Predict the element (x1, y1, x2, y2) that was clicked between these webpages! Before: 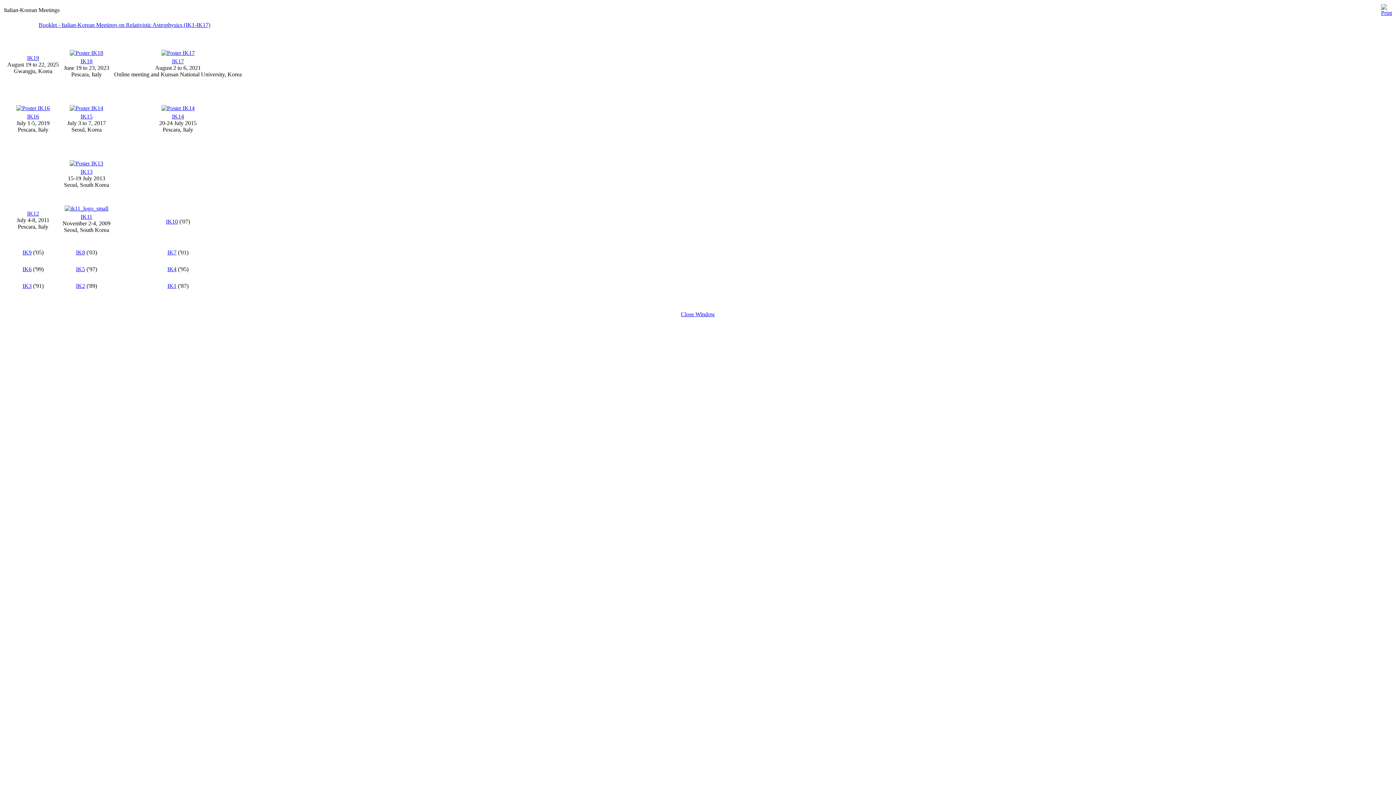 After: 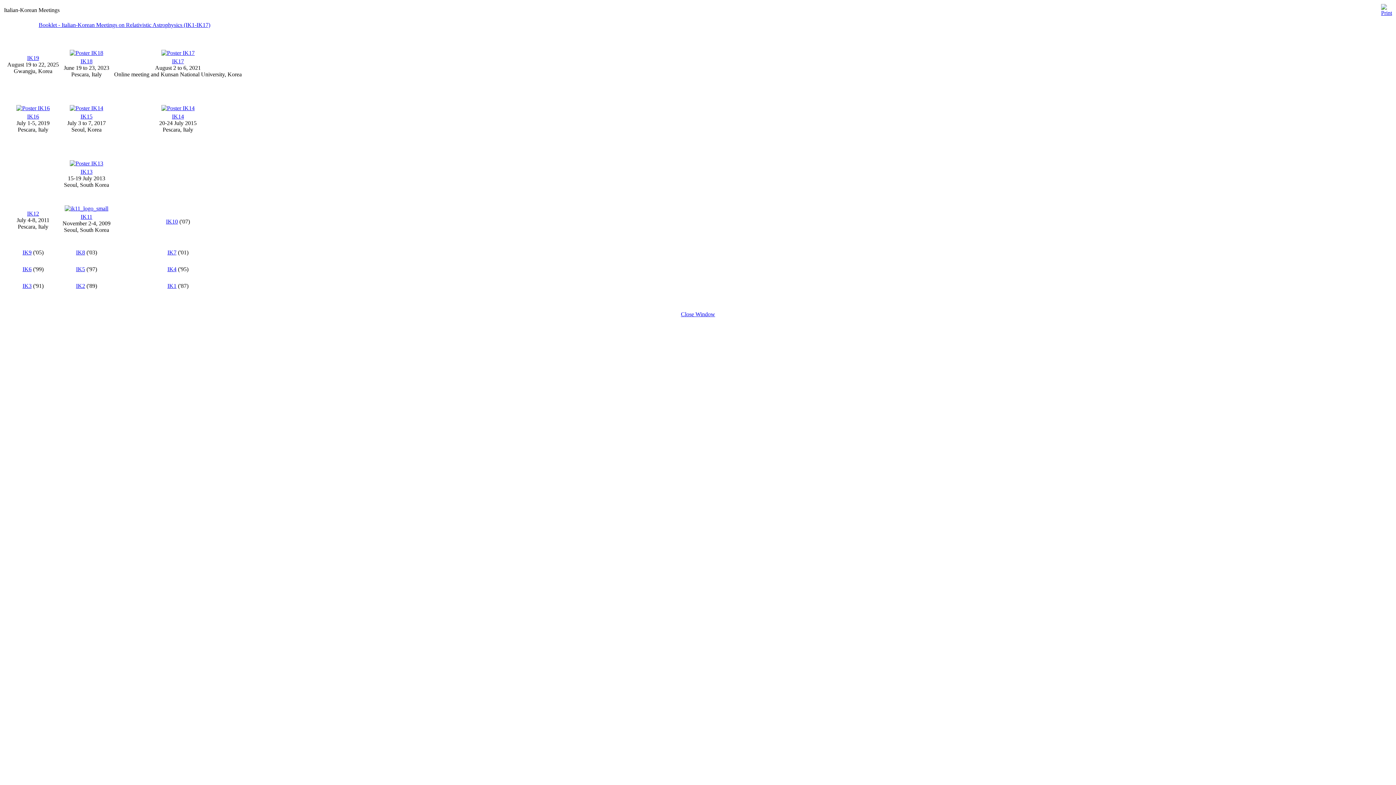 Action: label: 
IK18
 bbox: (68, 48, 105, 64)